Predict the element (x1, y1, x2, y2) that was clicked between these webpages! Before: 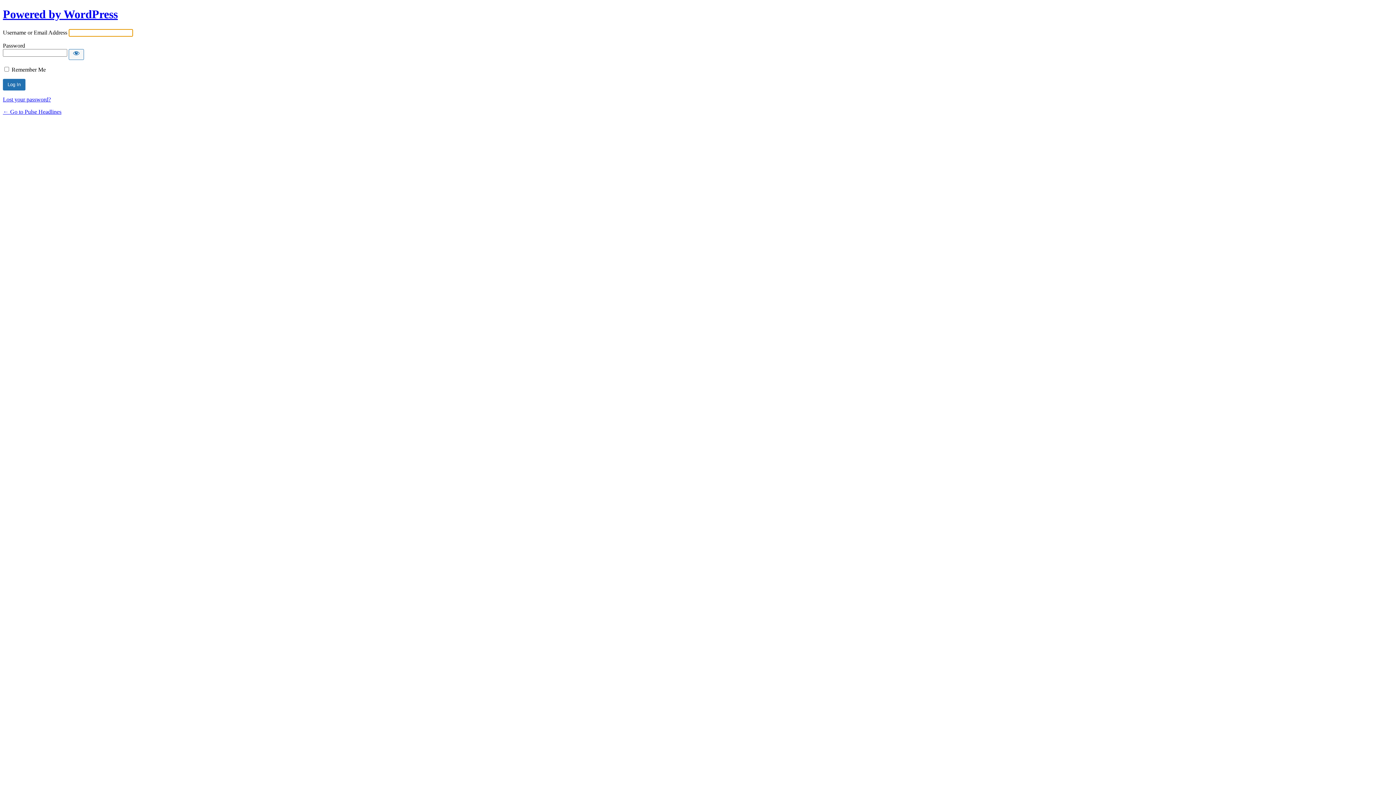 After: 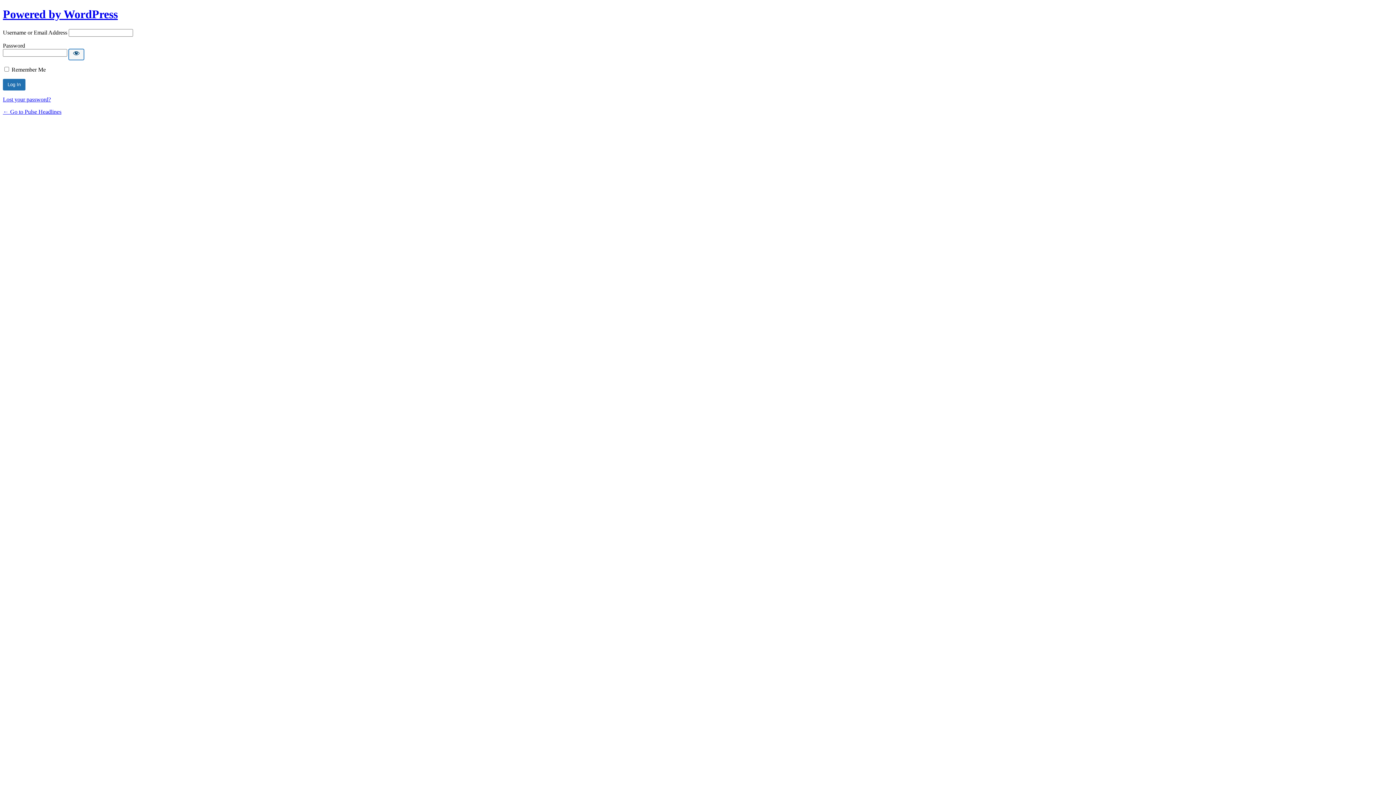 Action: bbox: (68, 49, 84, 59) label: Show password